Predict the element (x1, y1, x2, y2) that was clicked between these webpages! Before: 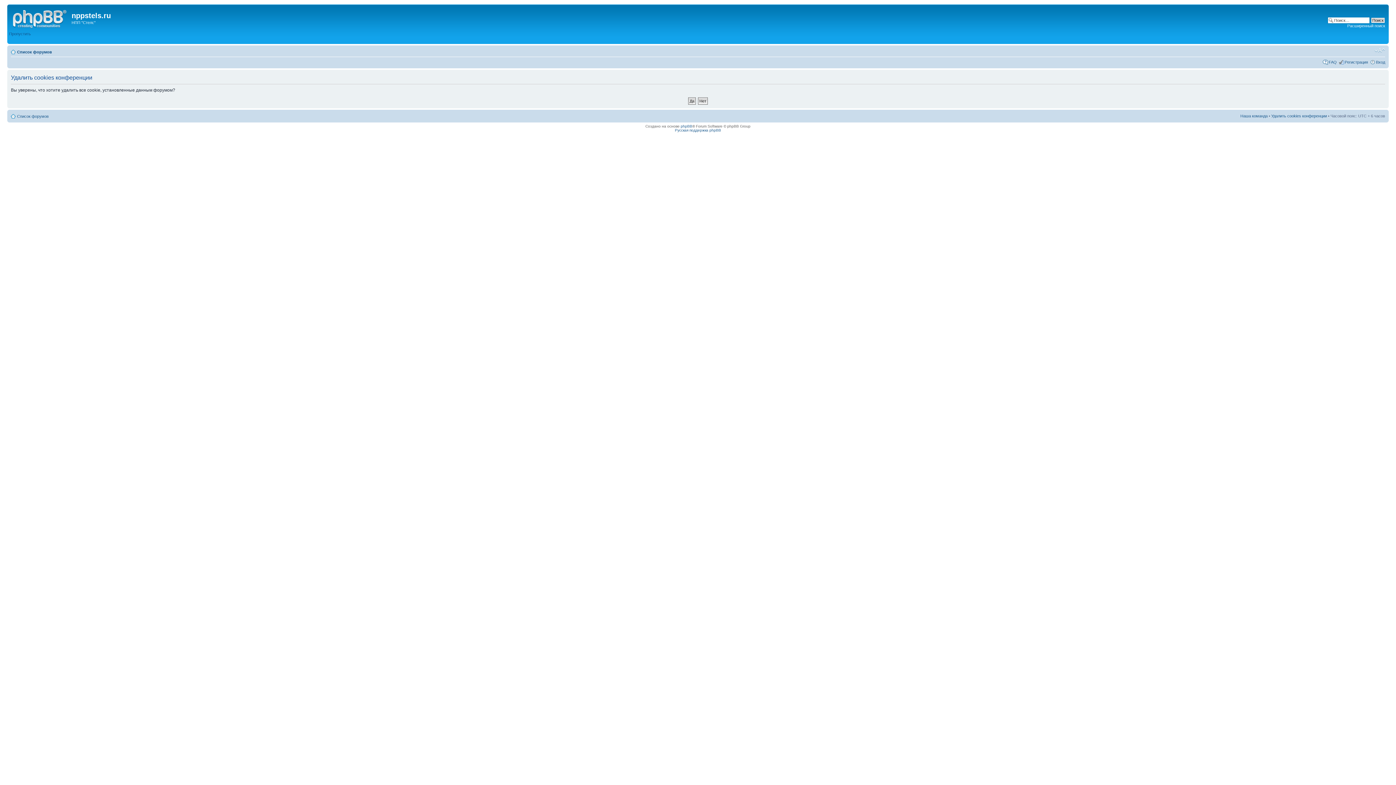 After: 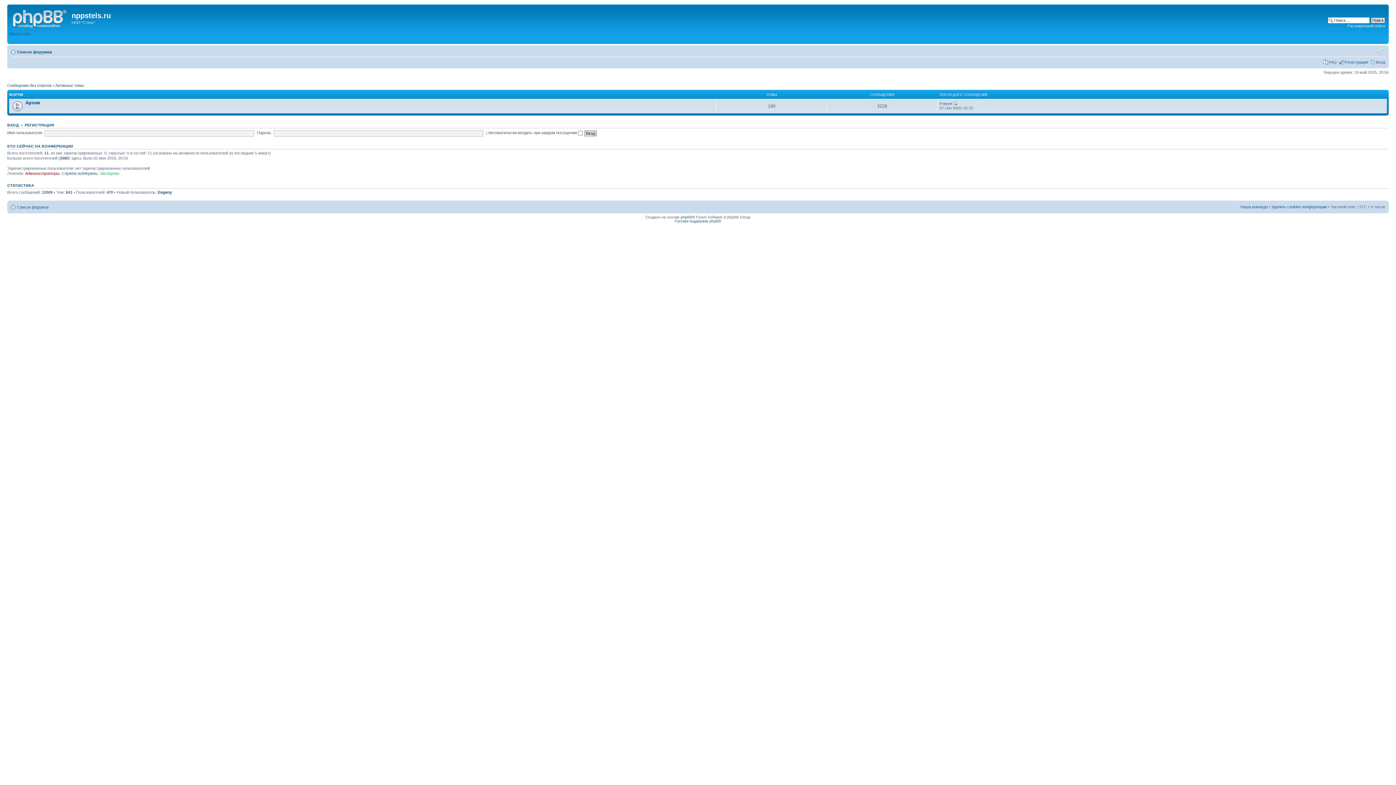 Action: bbox: (9, 6, 71, 29)